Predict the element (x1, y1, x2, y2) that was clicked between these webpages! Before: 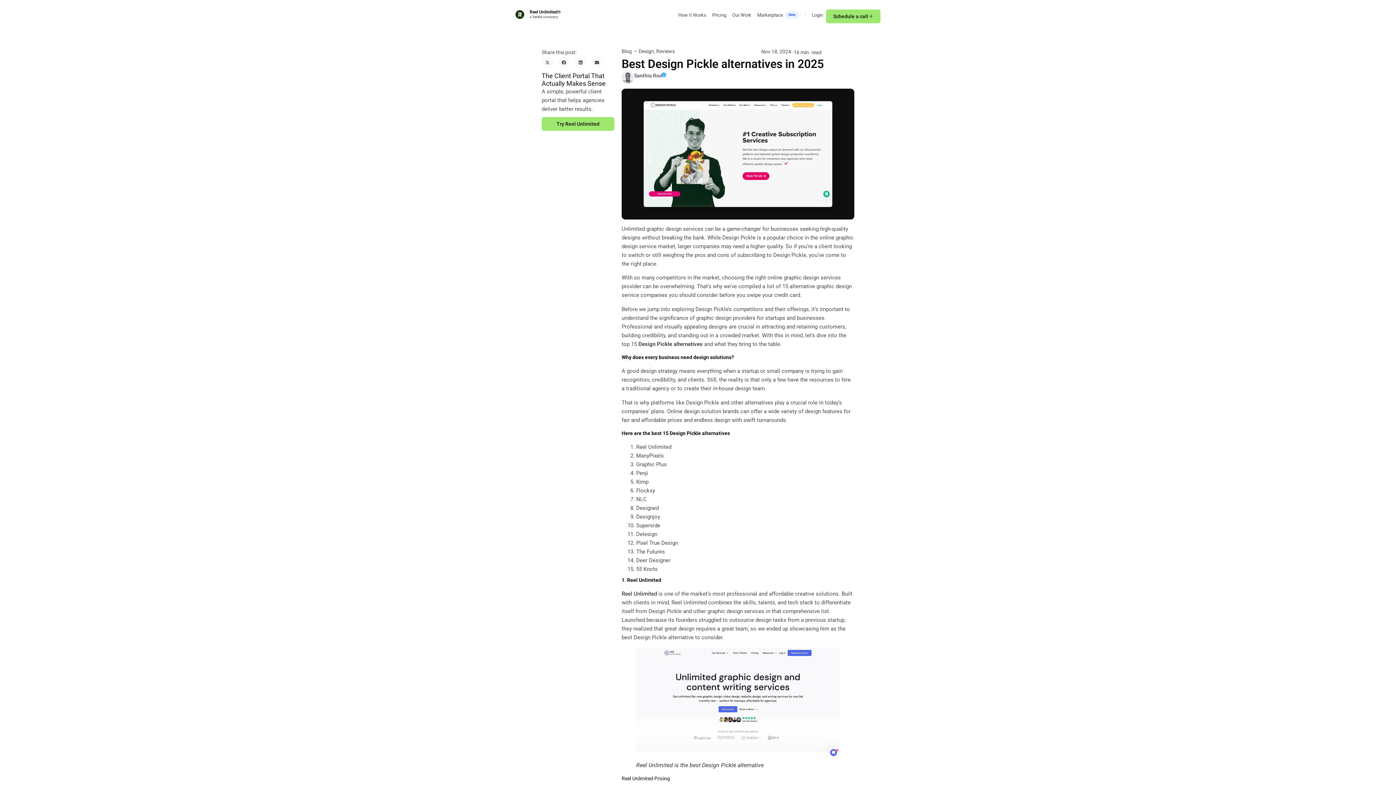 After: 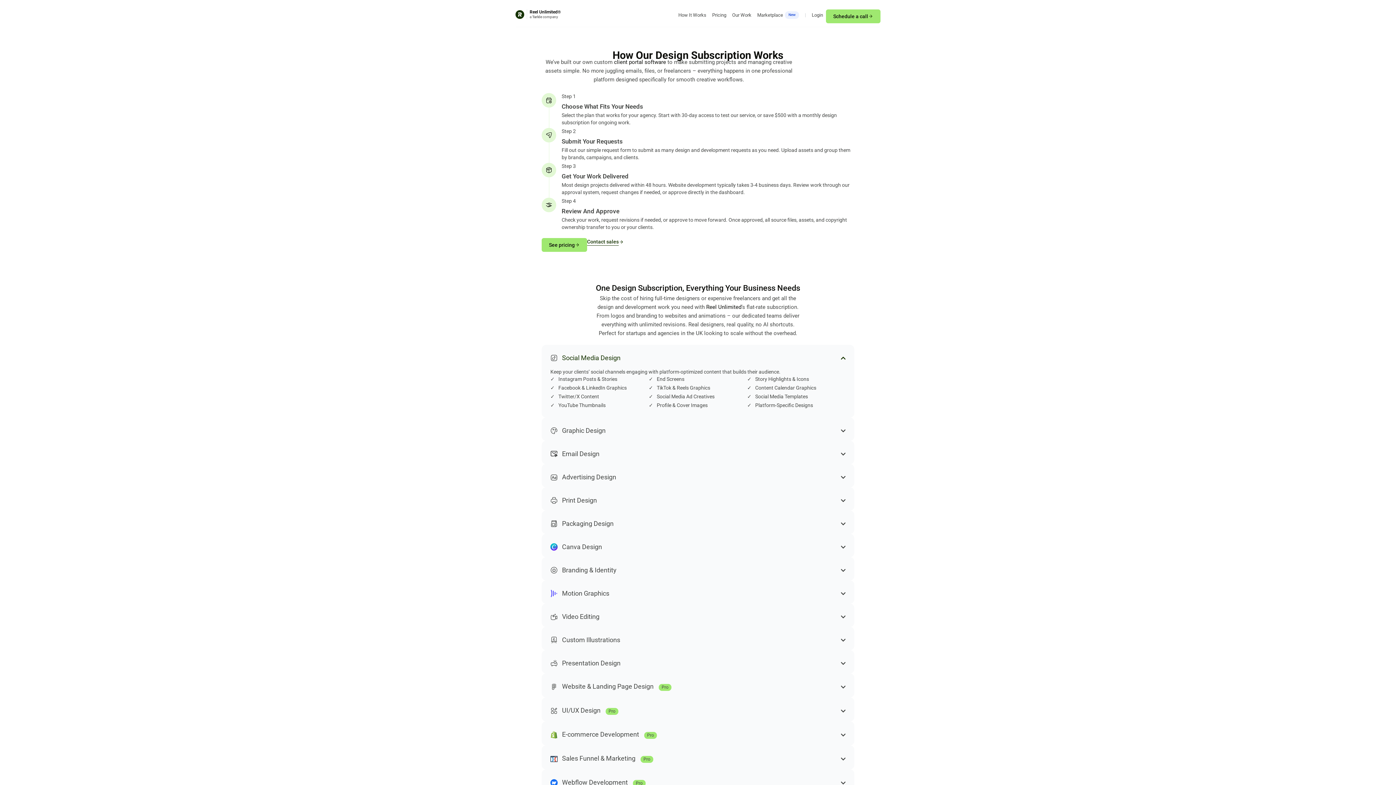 Action: bbox: (675, 9, 709, 20) label: How It Works